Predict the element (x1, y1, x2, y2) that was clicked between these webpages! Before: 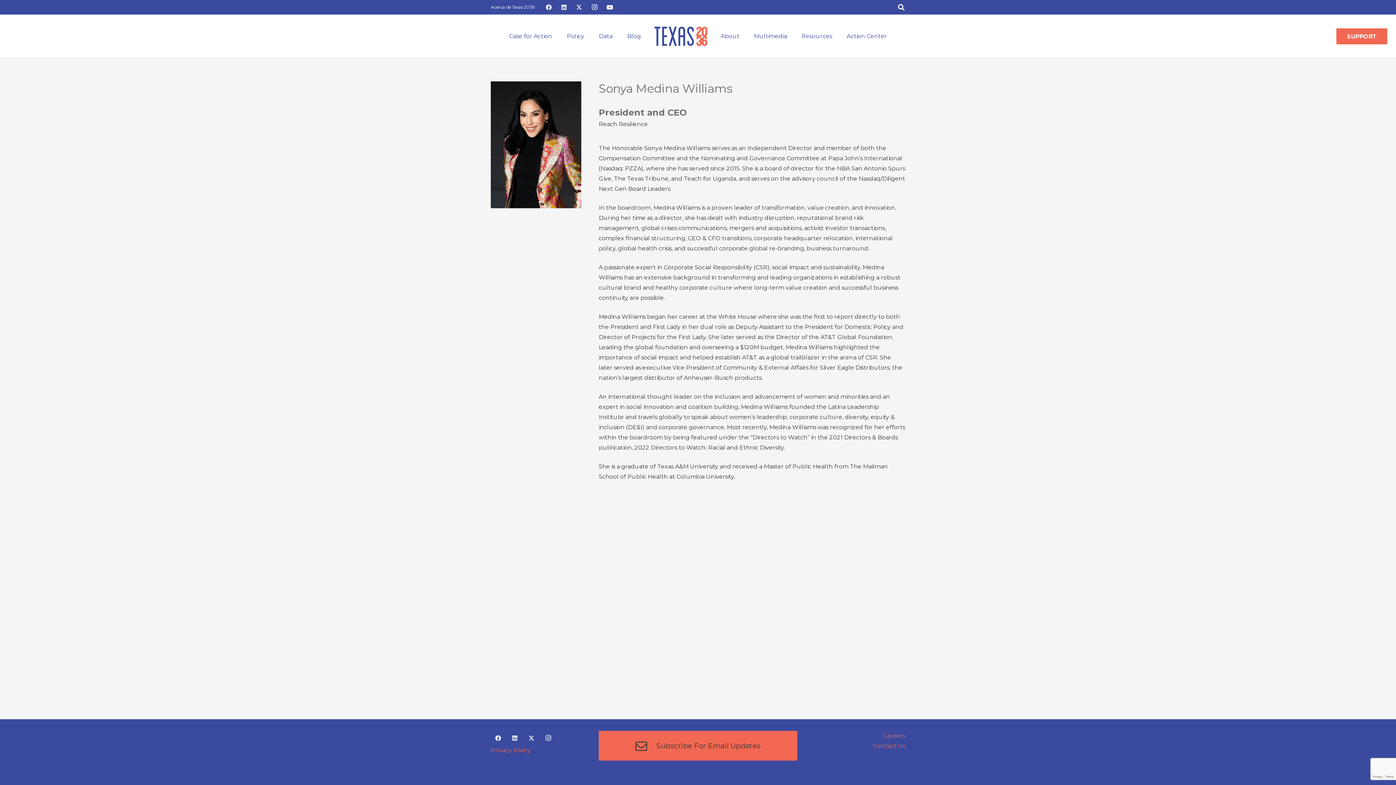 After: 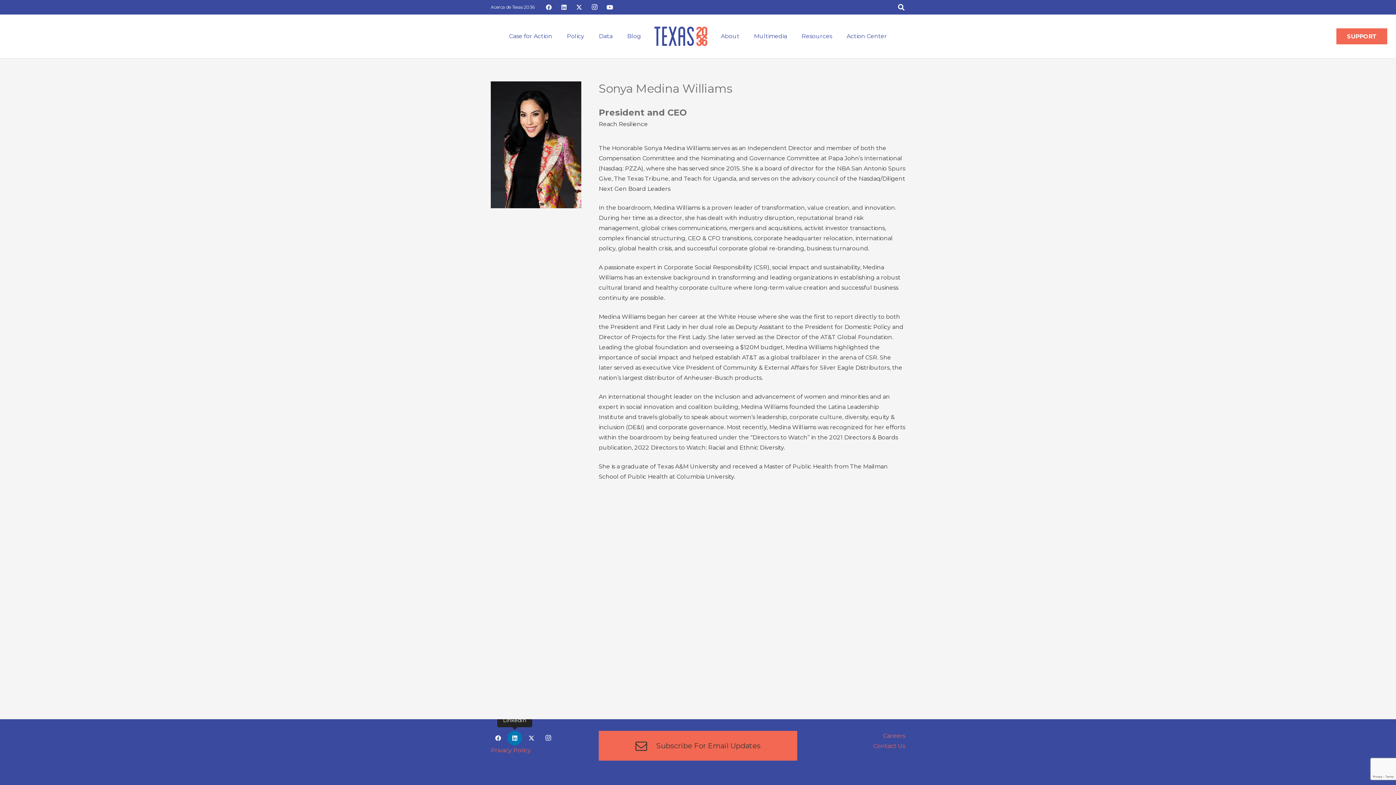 Action: bbox: (507, 731, 522, 745) label: LinkedIn